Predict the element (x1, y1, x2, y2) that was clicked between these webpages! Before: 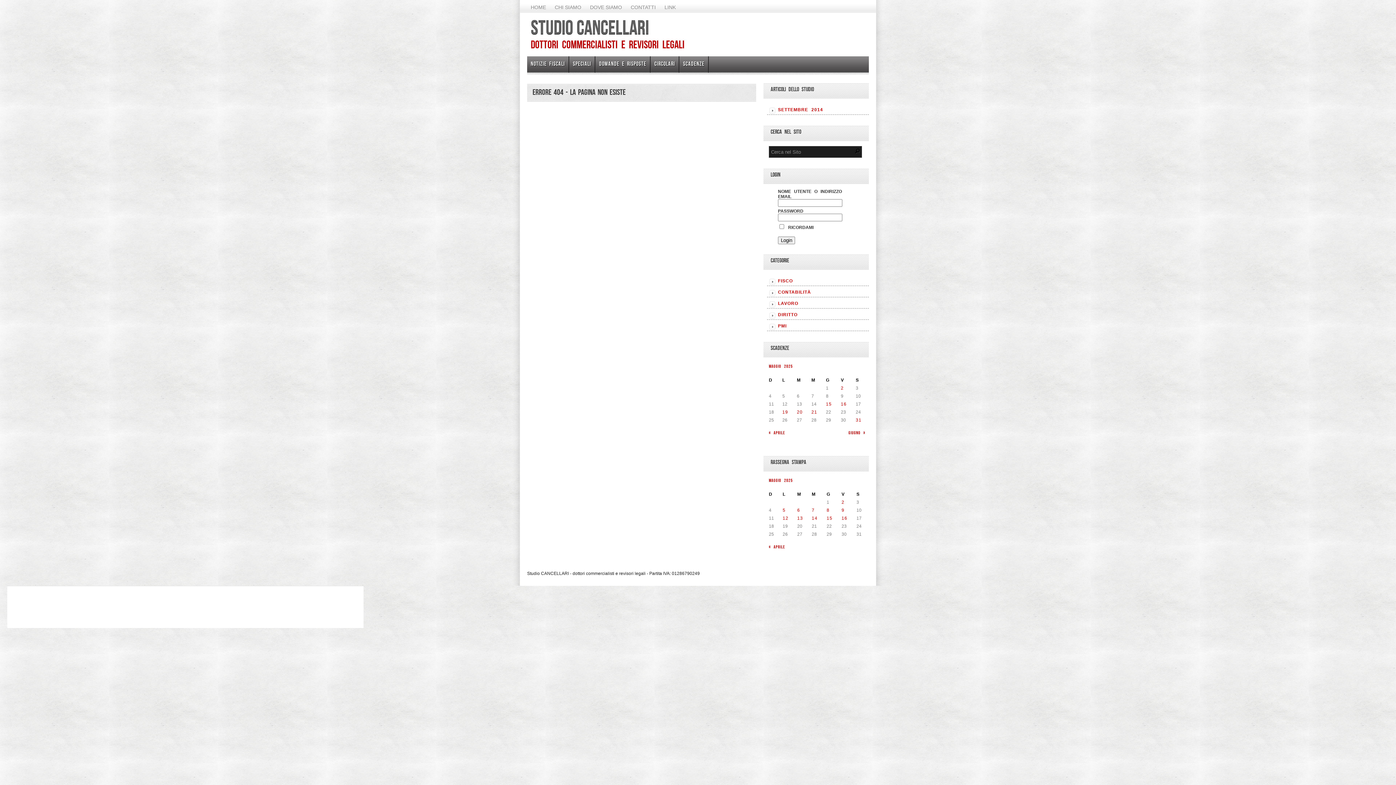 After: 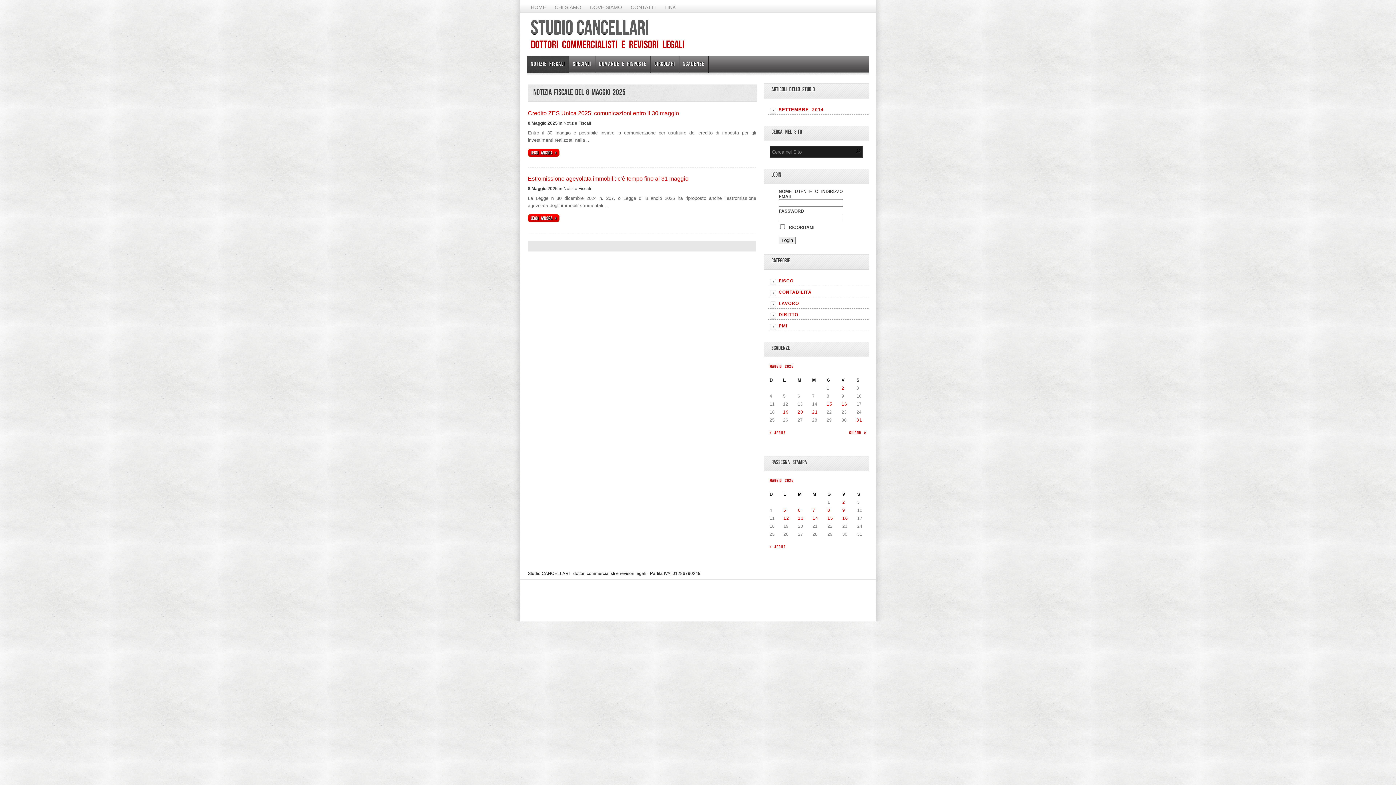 Action: bbox: (826, 508, 829, 513) label: 8